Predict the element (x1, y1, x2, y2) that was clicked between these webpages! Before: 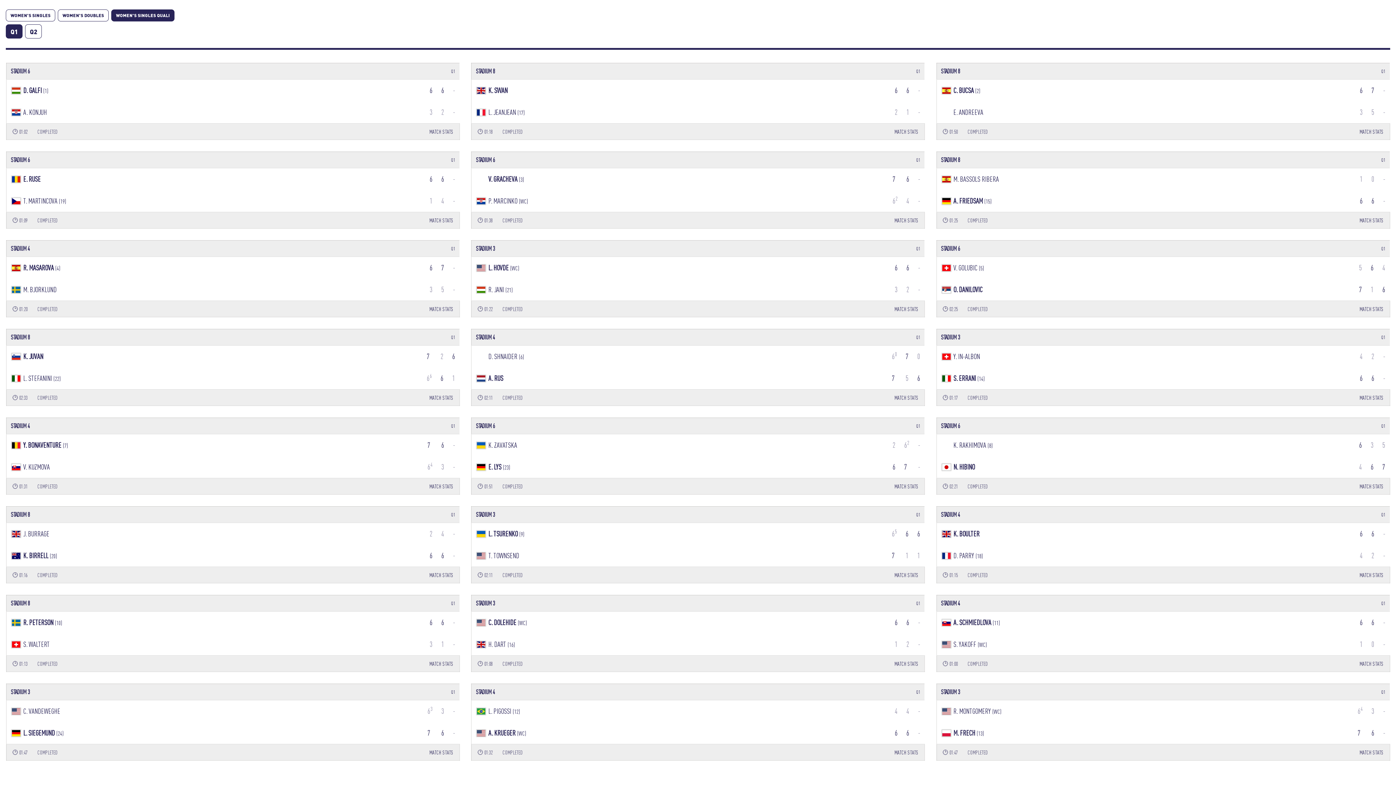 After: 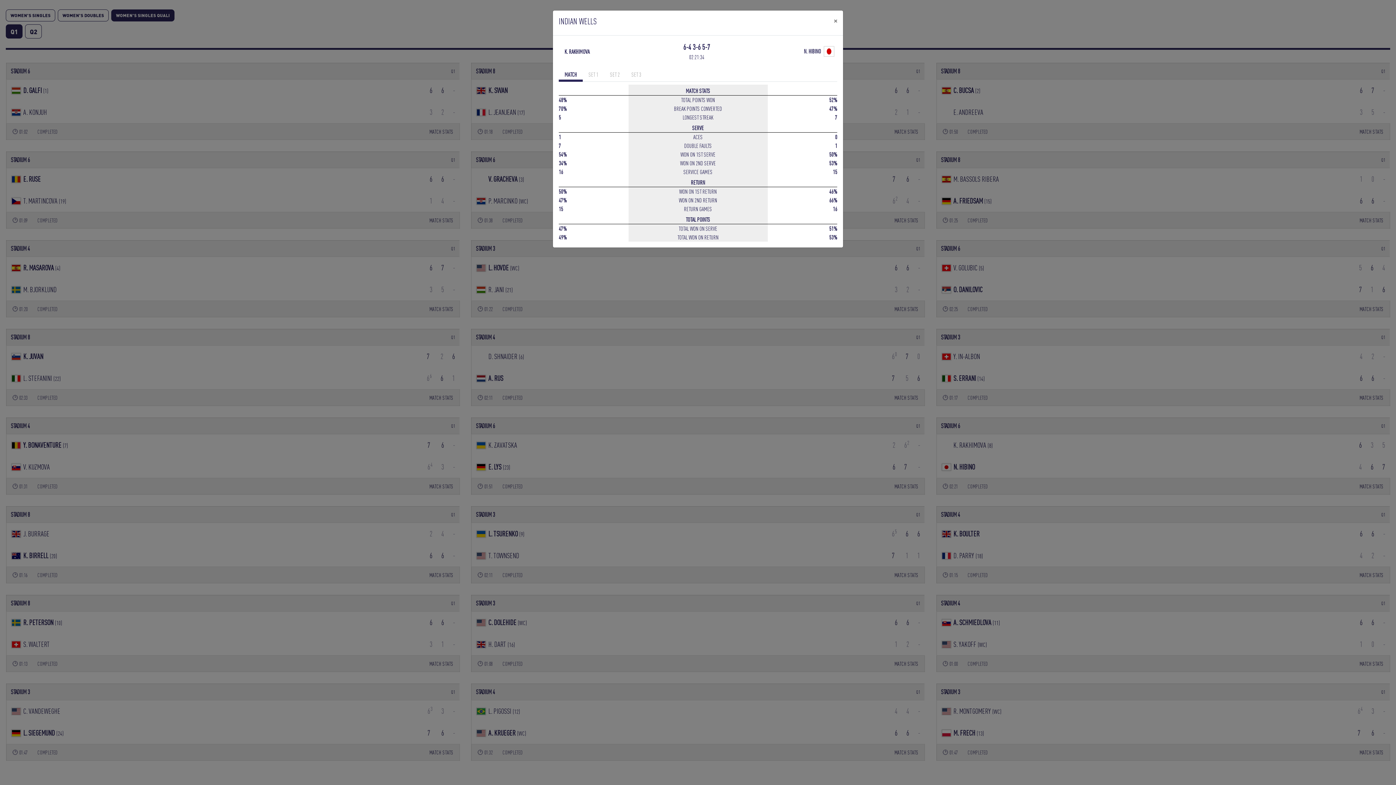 Action: label: MATCH STATS bbox: (1359, 483, 1383, 489)